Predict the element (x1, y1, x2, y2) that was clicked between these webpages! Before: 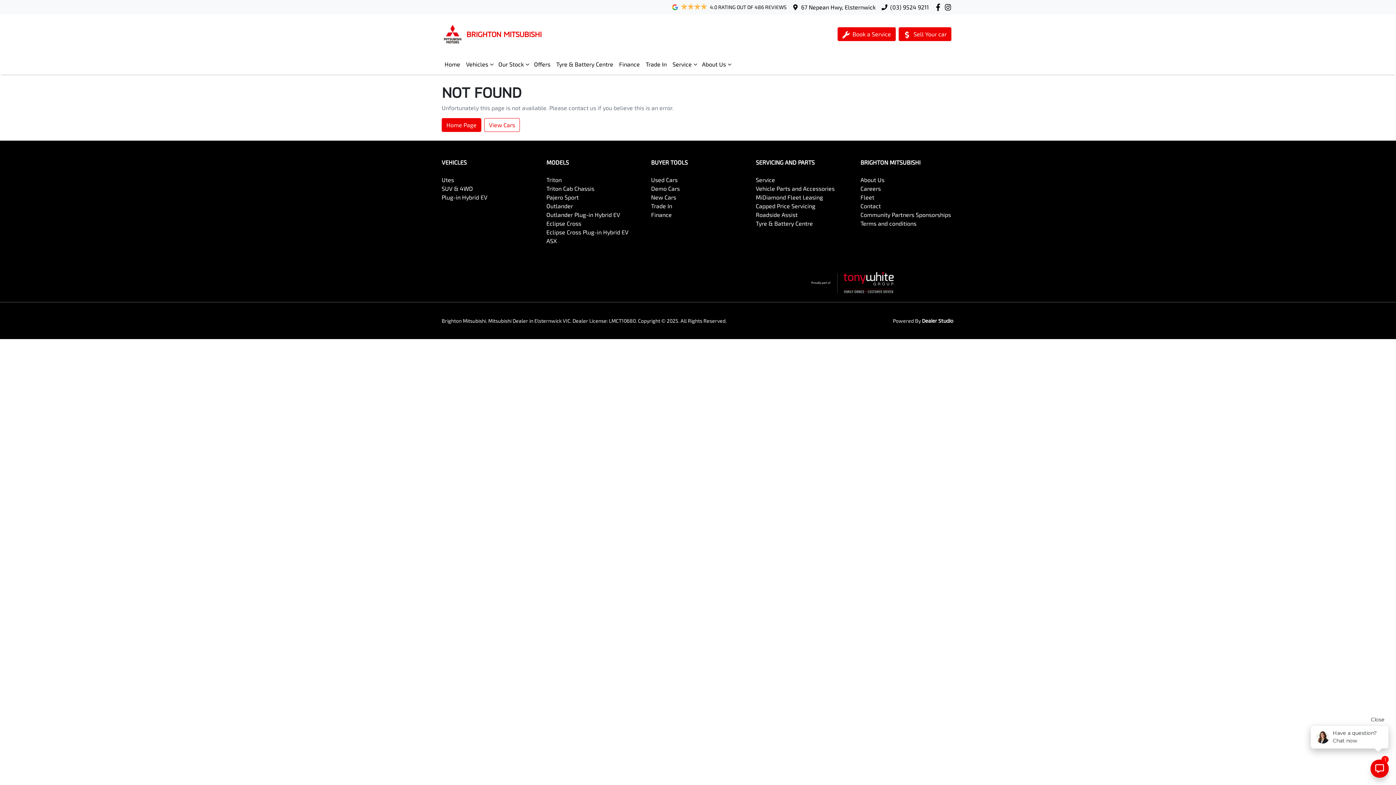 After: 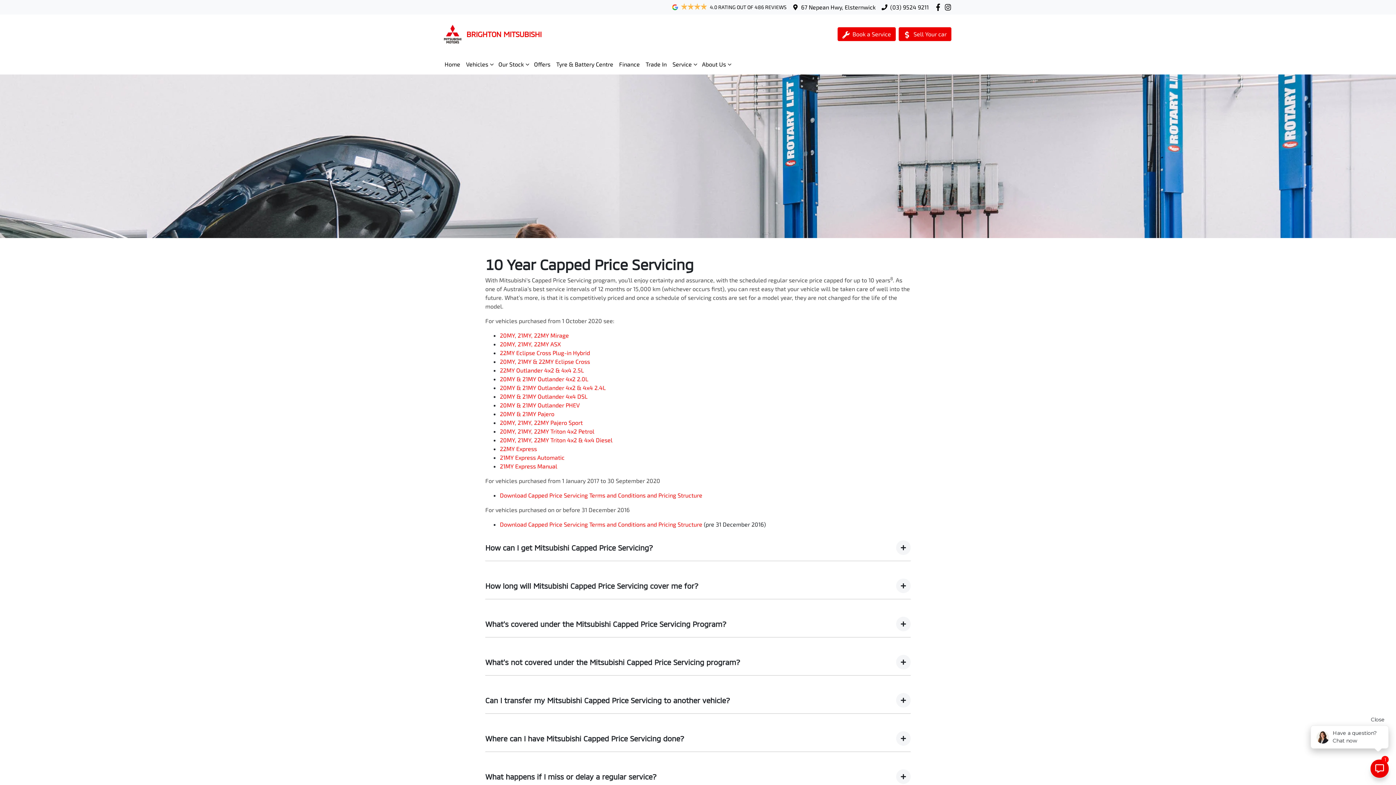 Action: label: Capped Price Servicing bbox: (756, 202, 815, 209)